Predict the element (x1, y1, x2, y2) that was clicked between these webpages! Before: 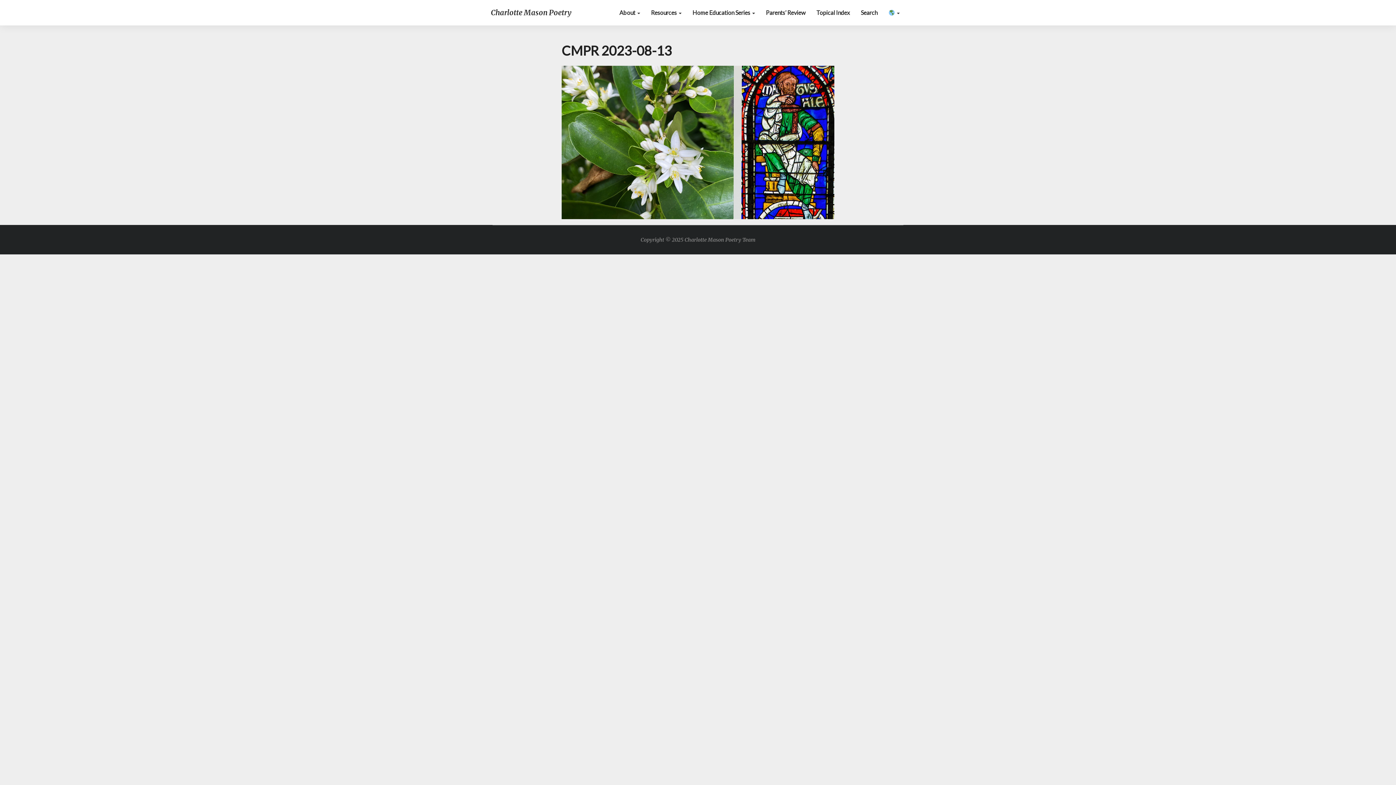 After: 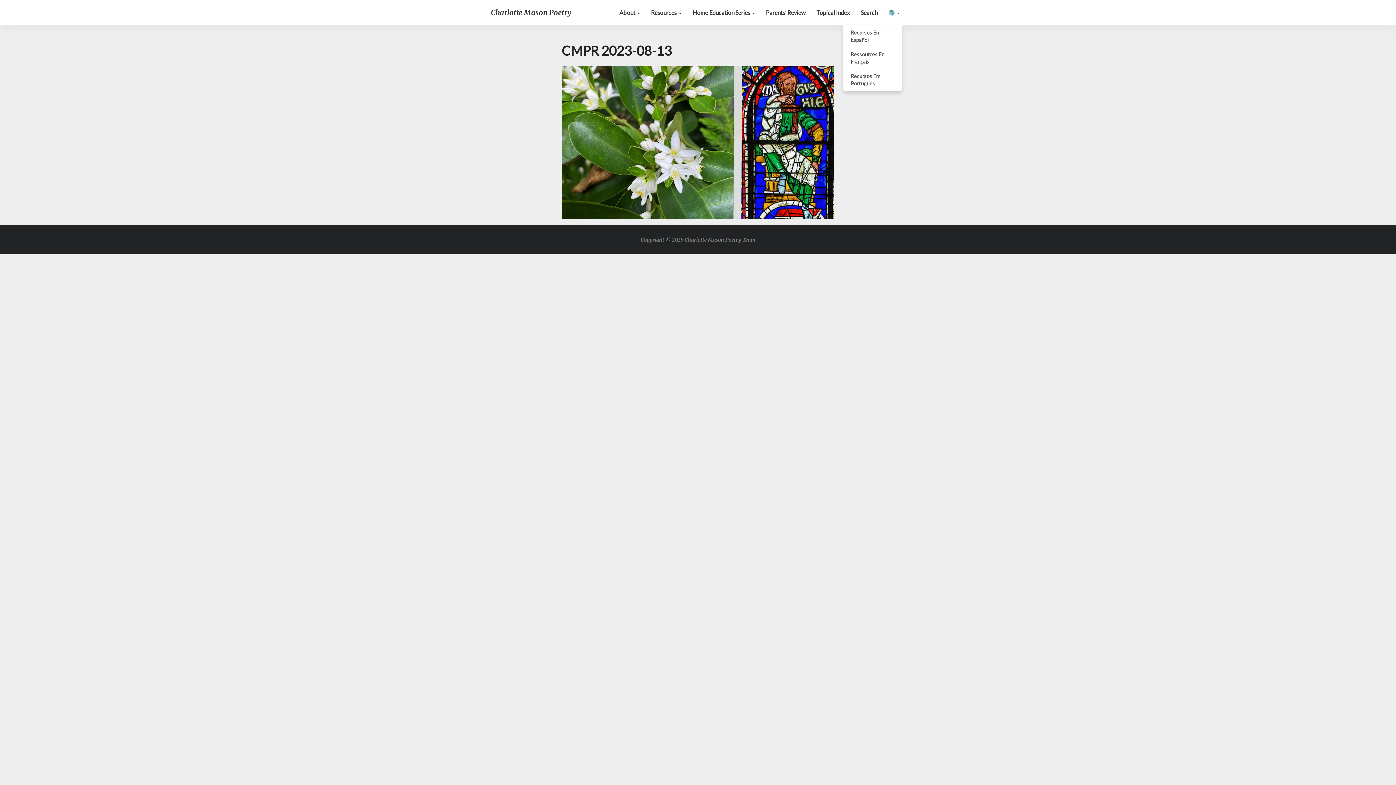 Action: label:   bbox: (883, 0, 905, 25)